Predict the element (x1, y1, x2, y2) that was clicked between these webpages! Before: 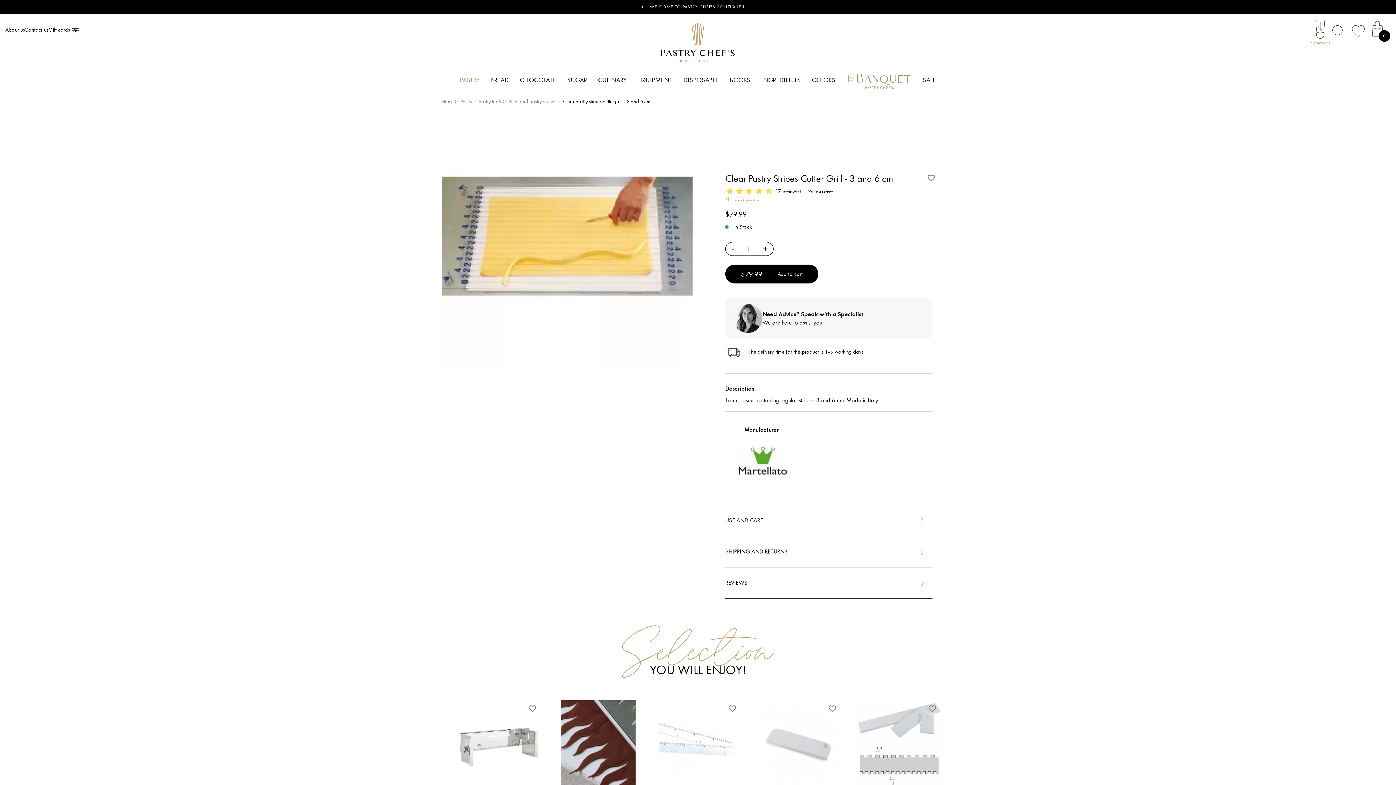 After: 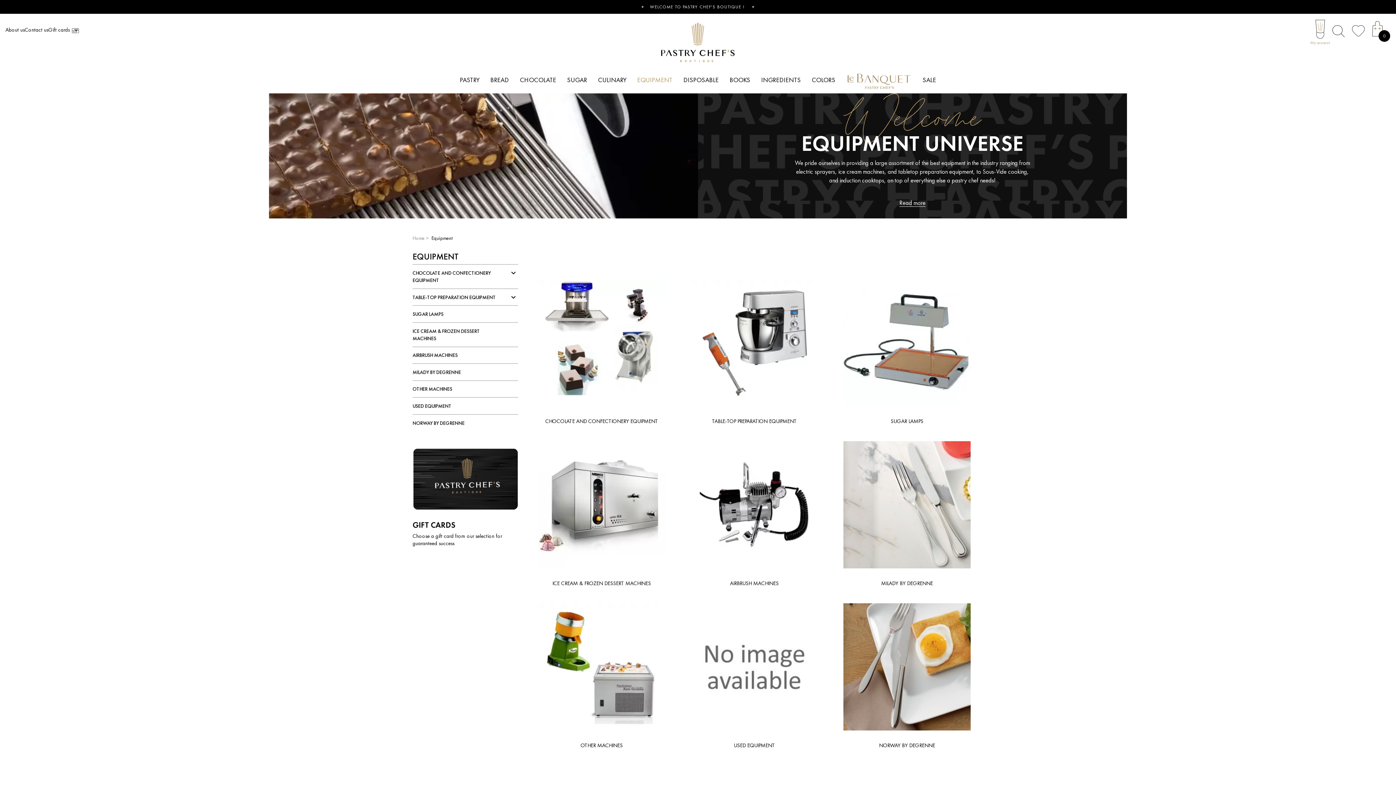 Action: label: EQUIPMENT bbox: (632, 66, 678, 93)